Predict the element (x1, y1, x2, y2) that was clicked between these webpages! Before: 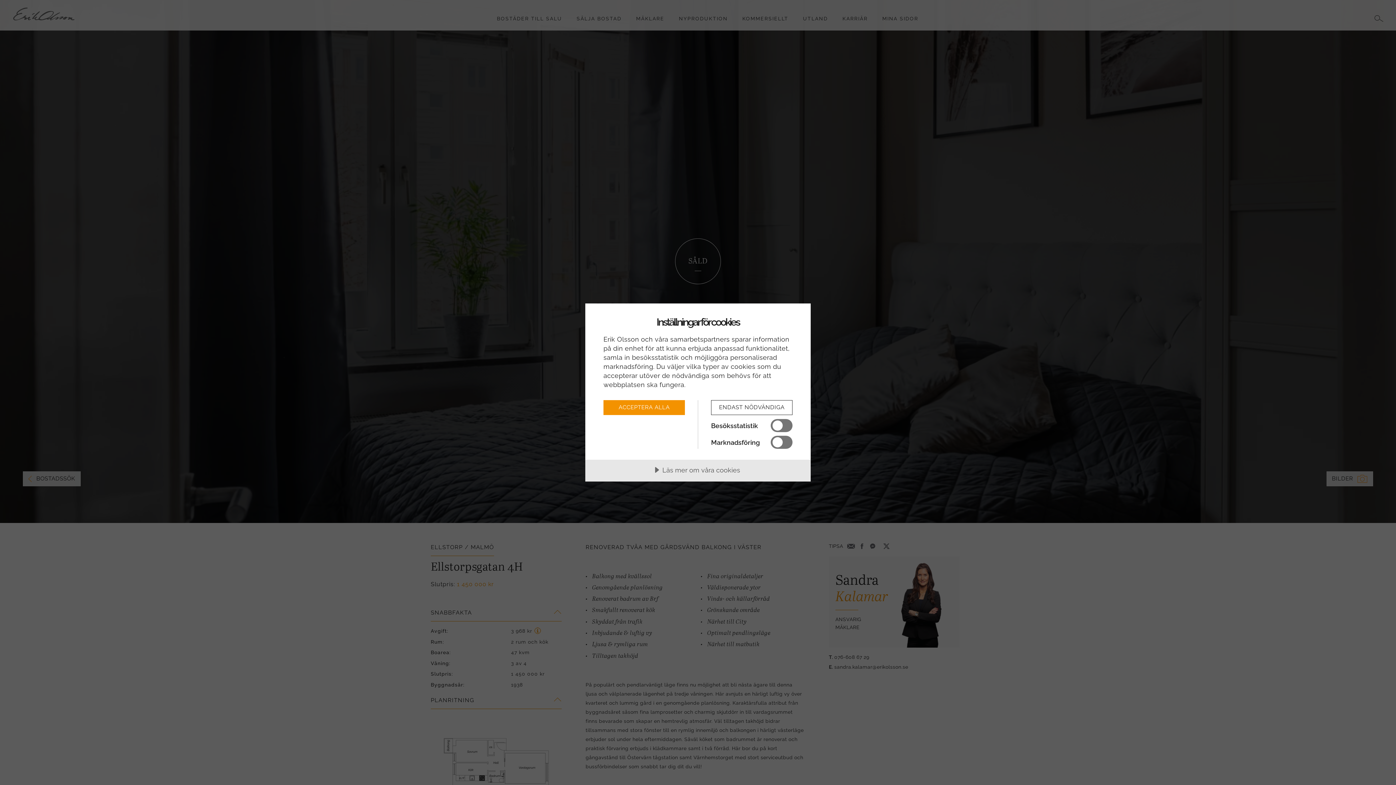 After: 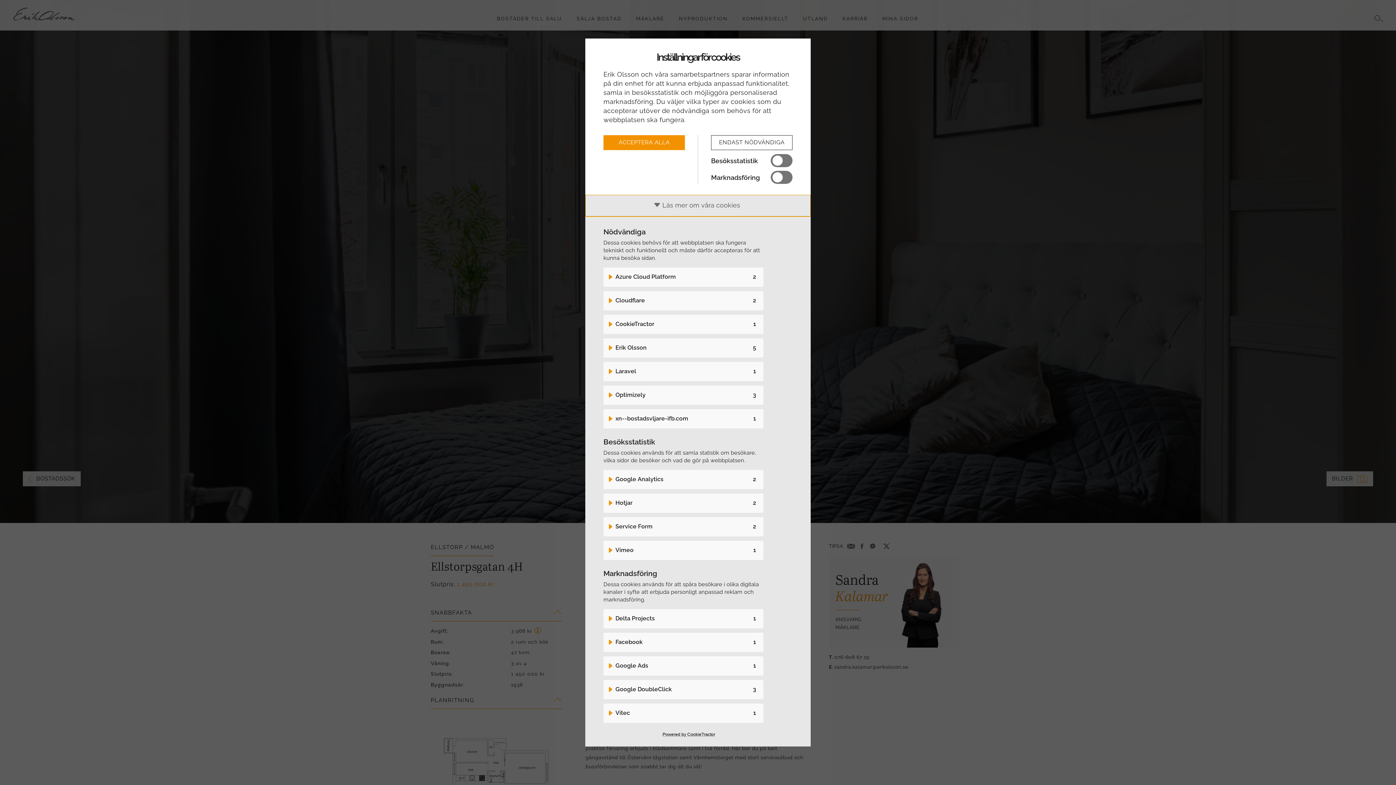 Action: bbox: (585, 460, 810, 481) label: Läs mer om våra cookies